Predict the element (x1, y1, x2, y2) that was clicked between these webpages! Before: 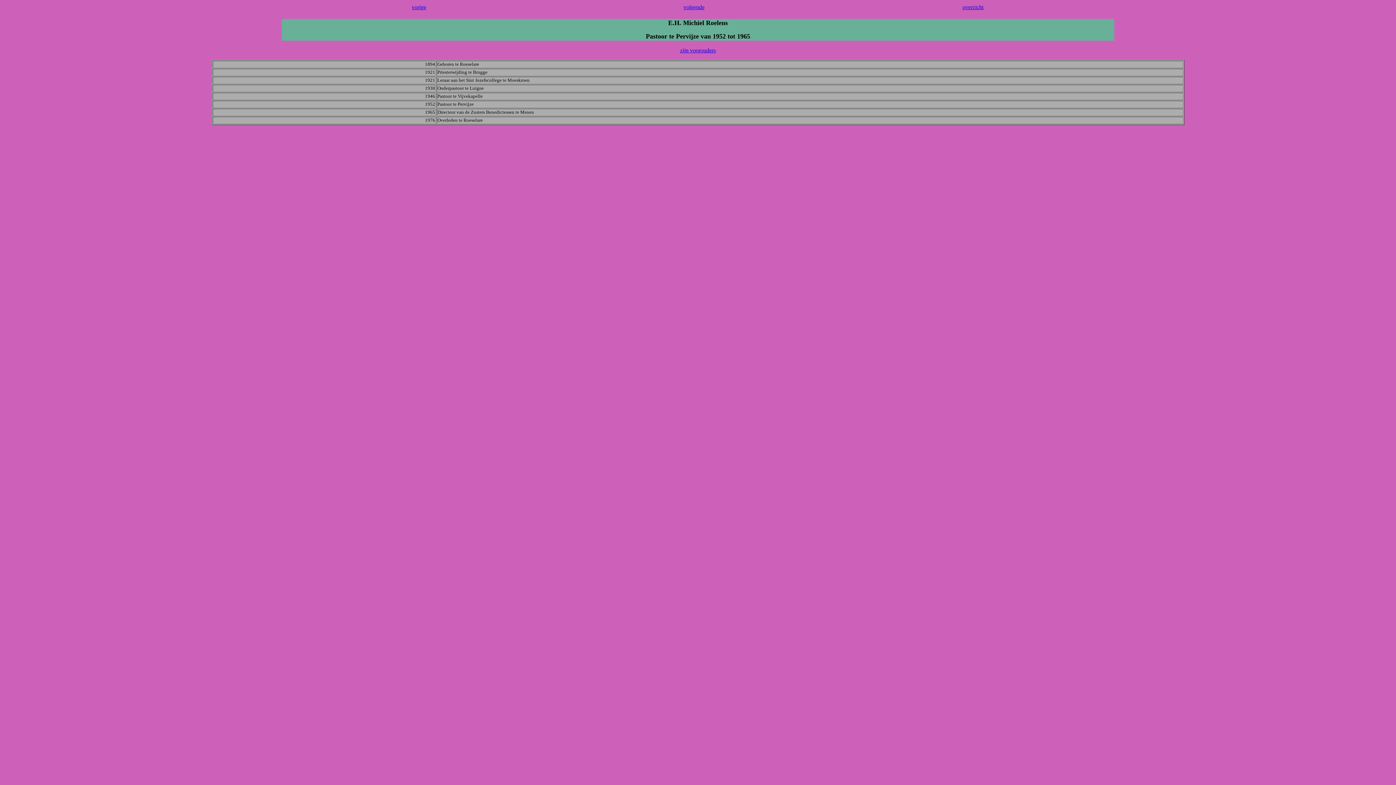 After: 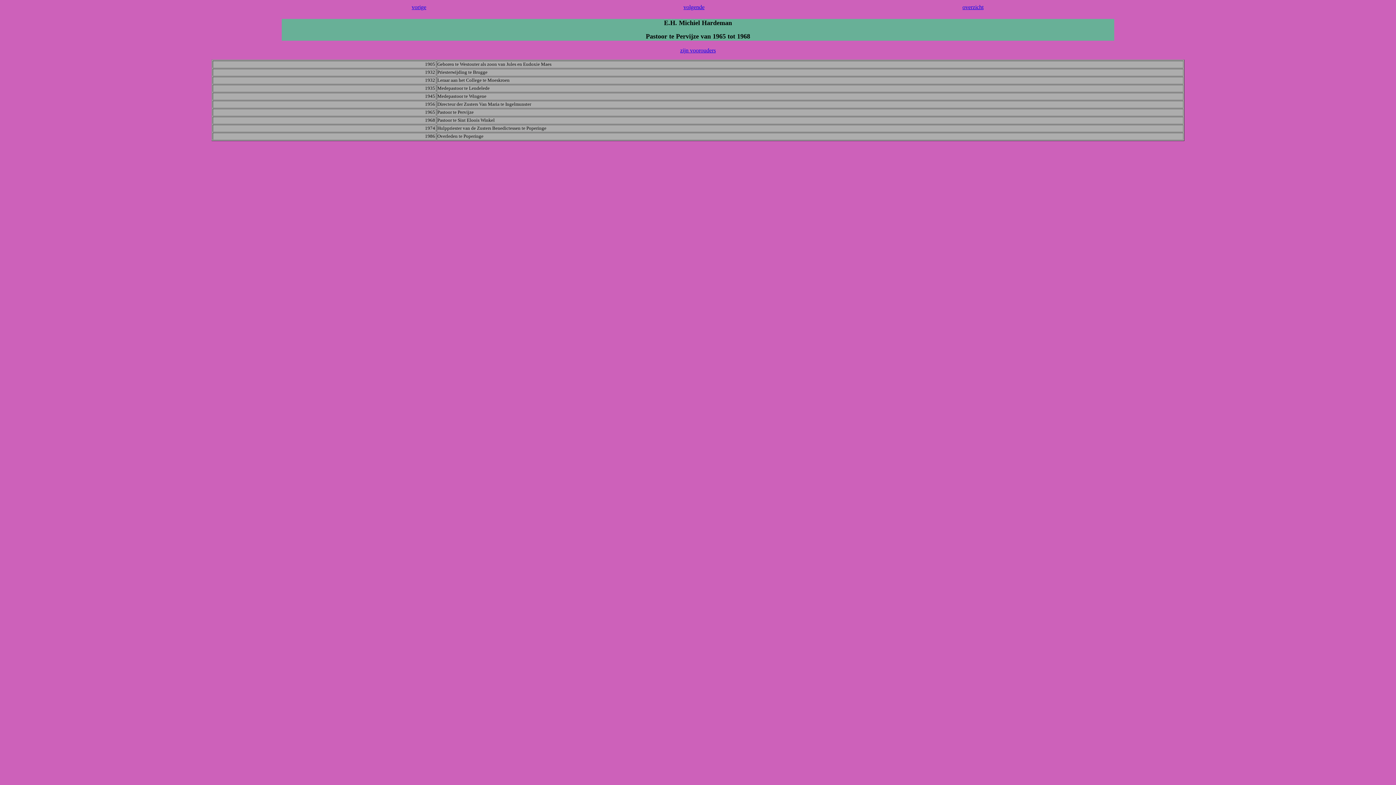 Action: label: volgende bbox: (683, 4, 704, 10)